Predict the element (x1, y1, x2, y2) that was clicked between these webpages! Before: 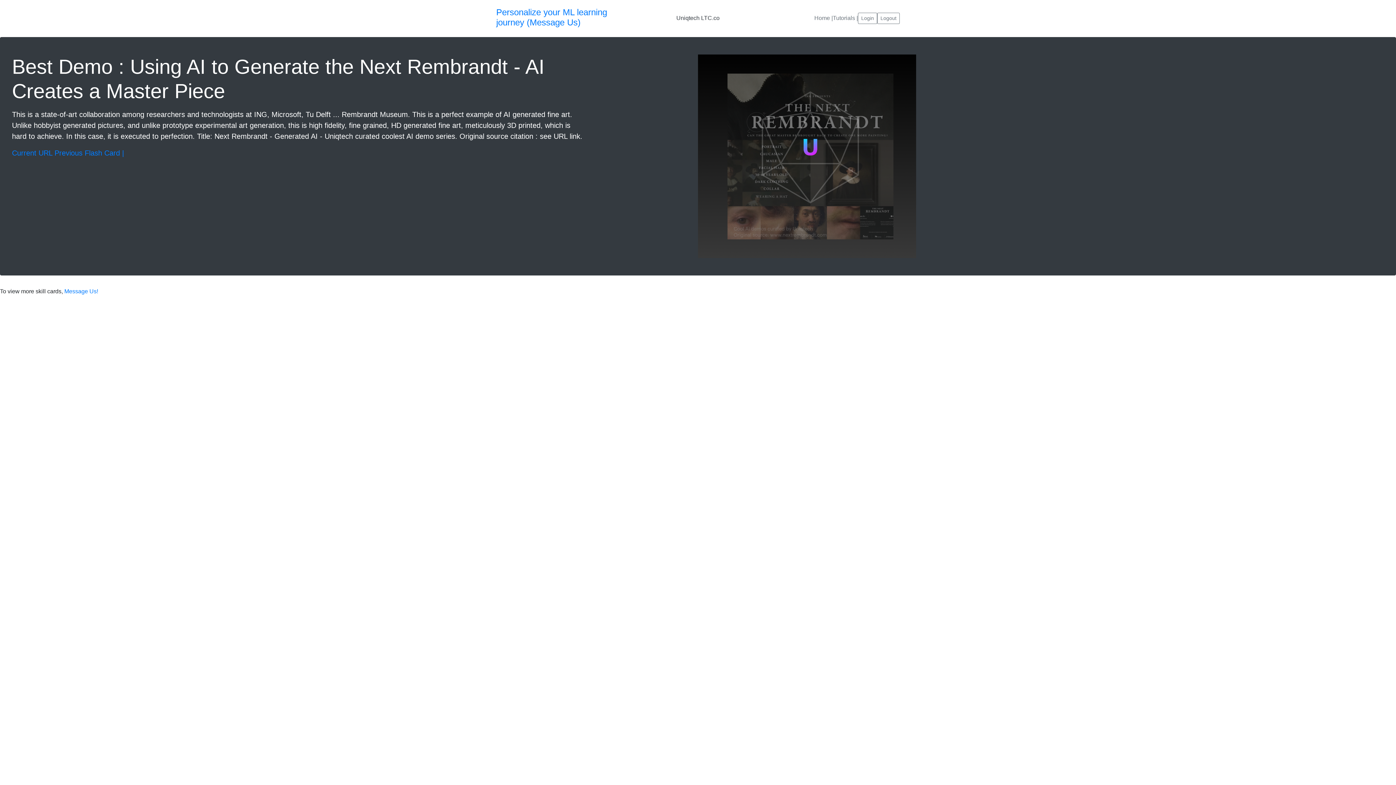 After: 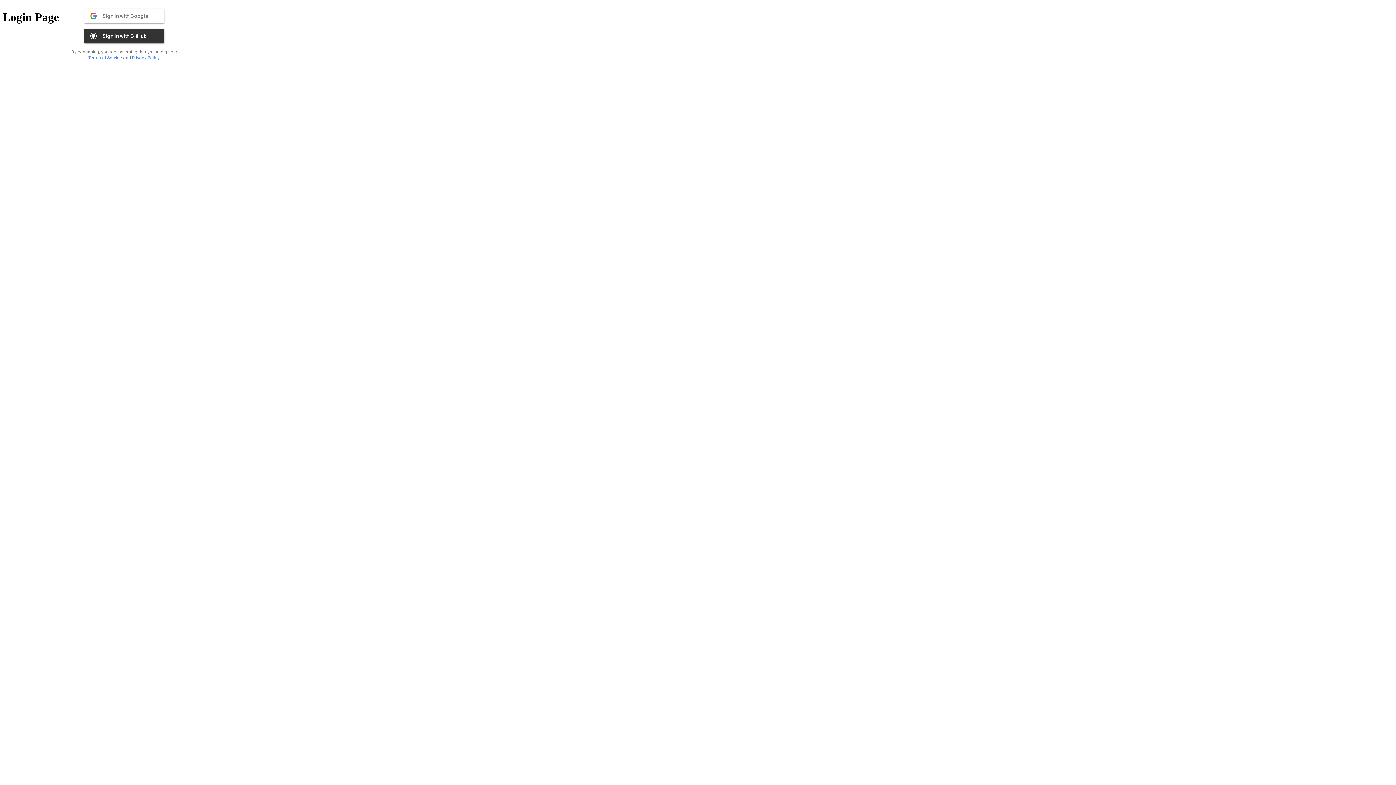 Action: label: Login bbox: (858, 12, 877, 23)